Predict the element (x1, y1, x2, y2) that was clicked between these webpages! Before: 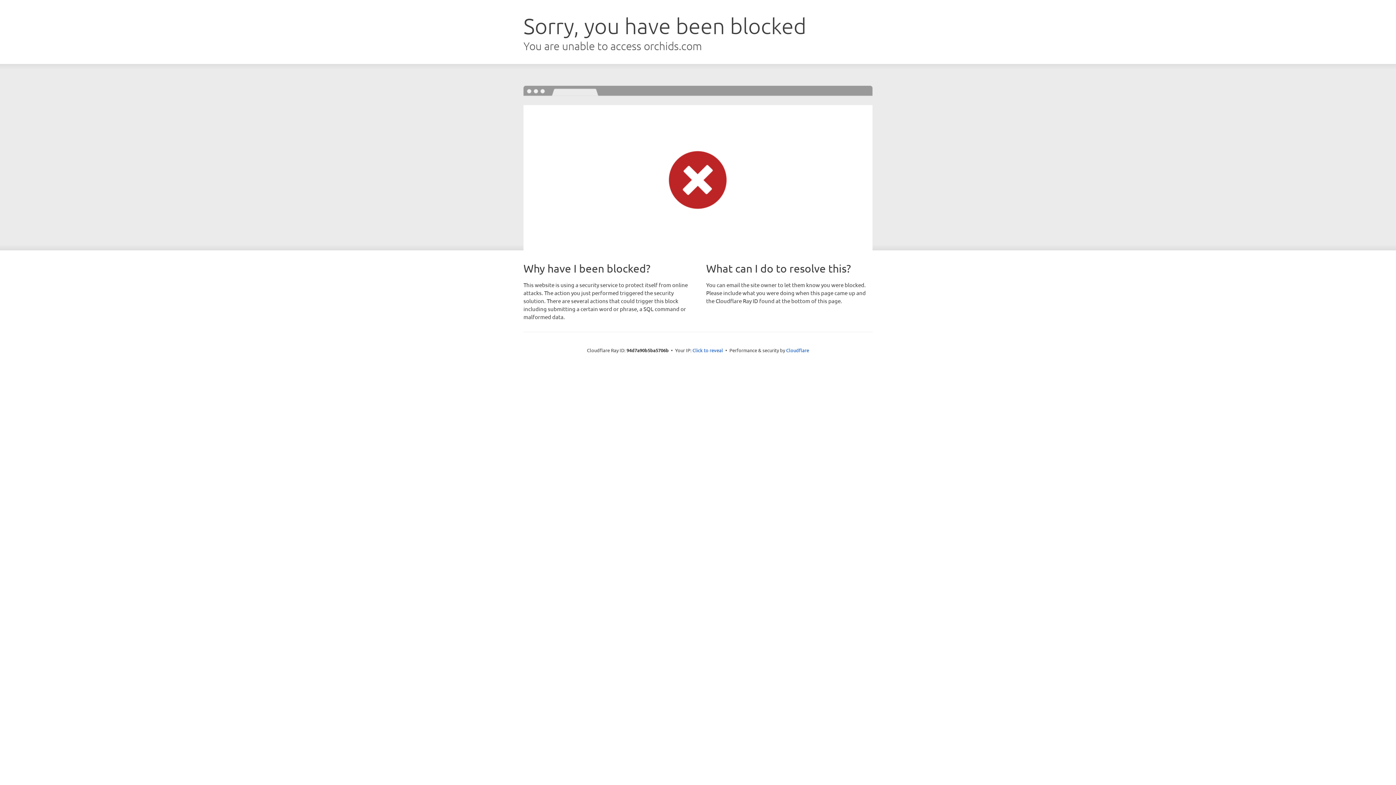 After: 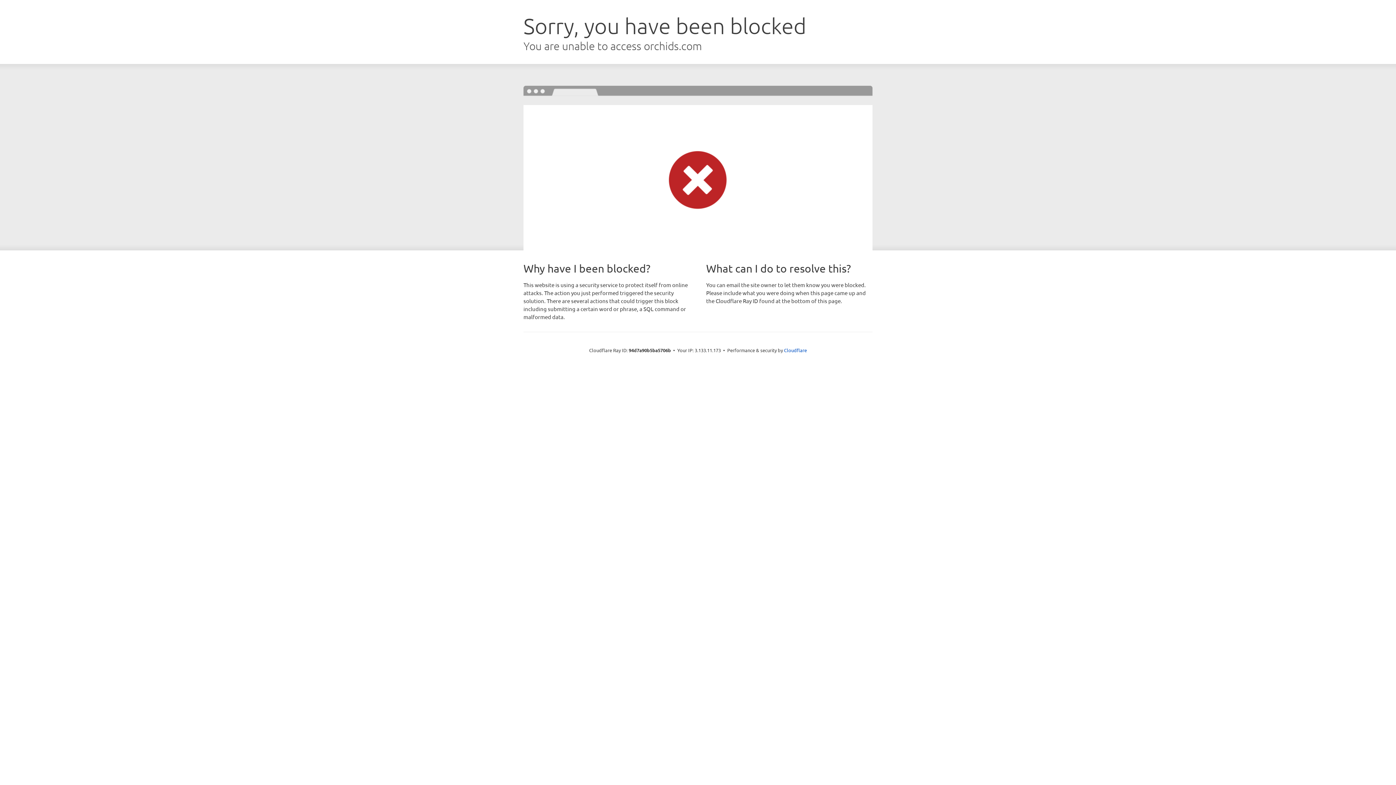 Action: label: Click to reveal bbox: (692, 346, 723, 353)